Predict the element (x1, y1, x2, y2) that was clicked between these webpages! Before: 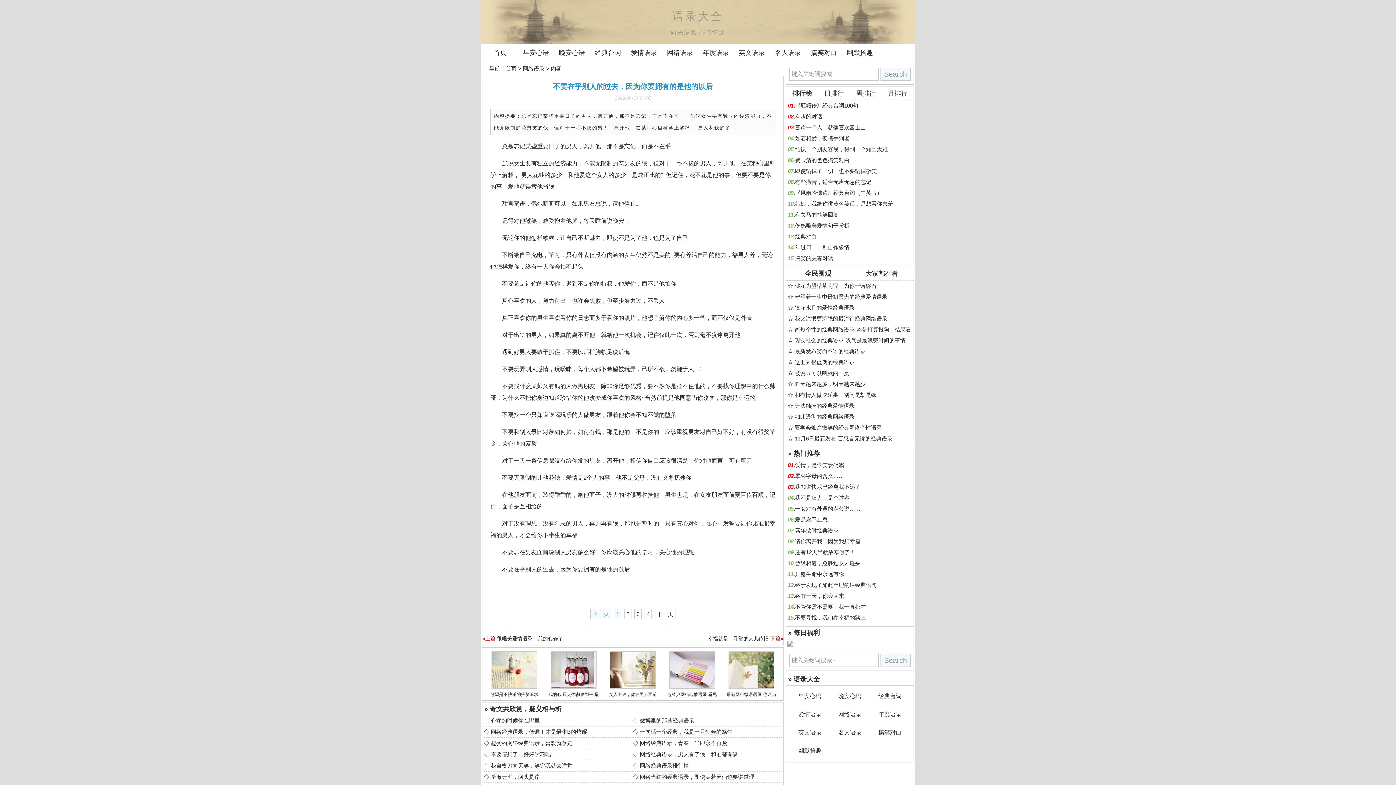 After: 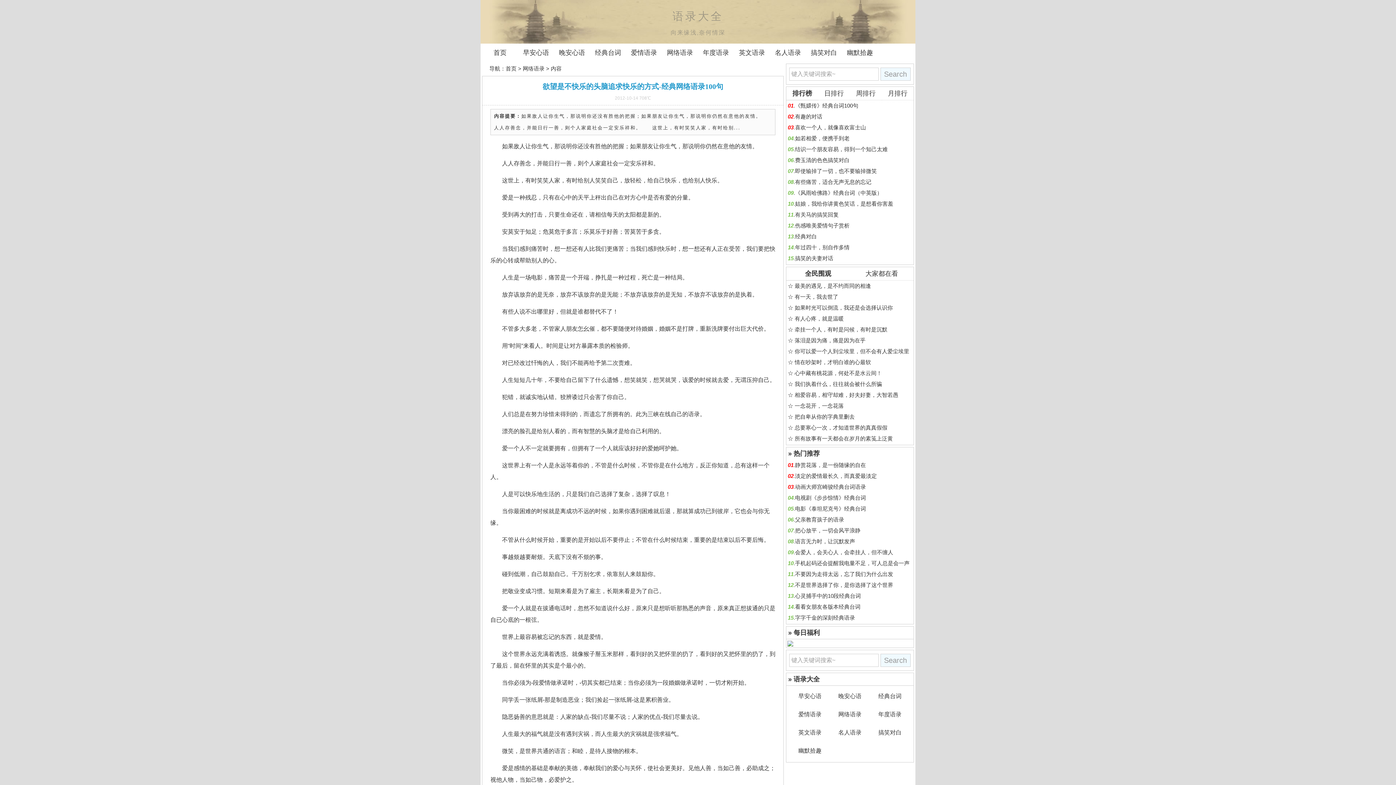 Action: bbox: (491, 684, 537, 689)